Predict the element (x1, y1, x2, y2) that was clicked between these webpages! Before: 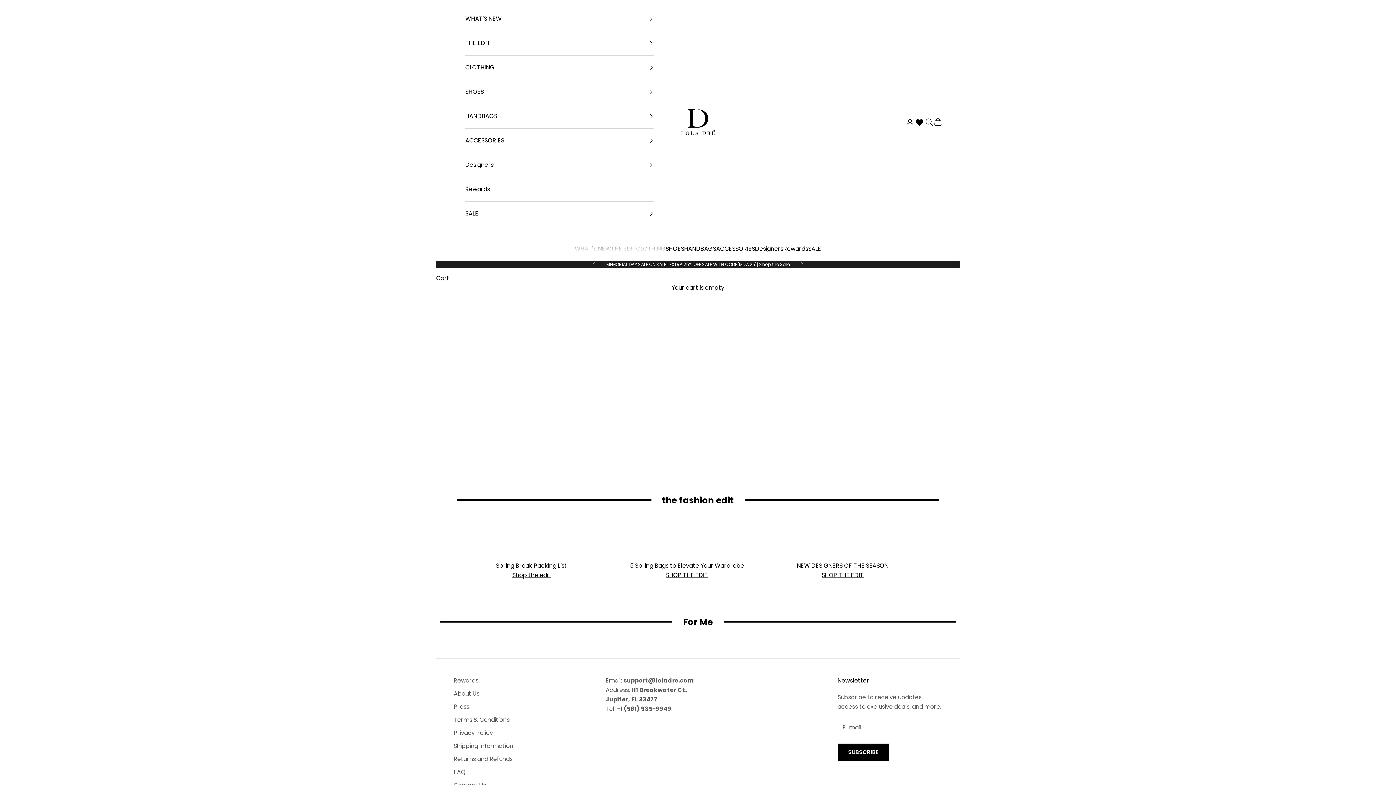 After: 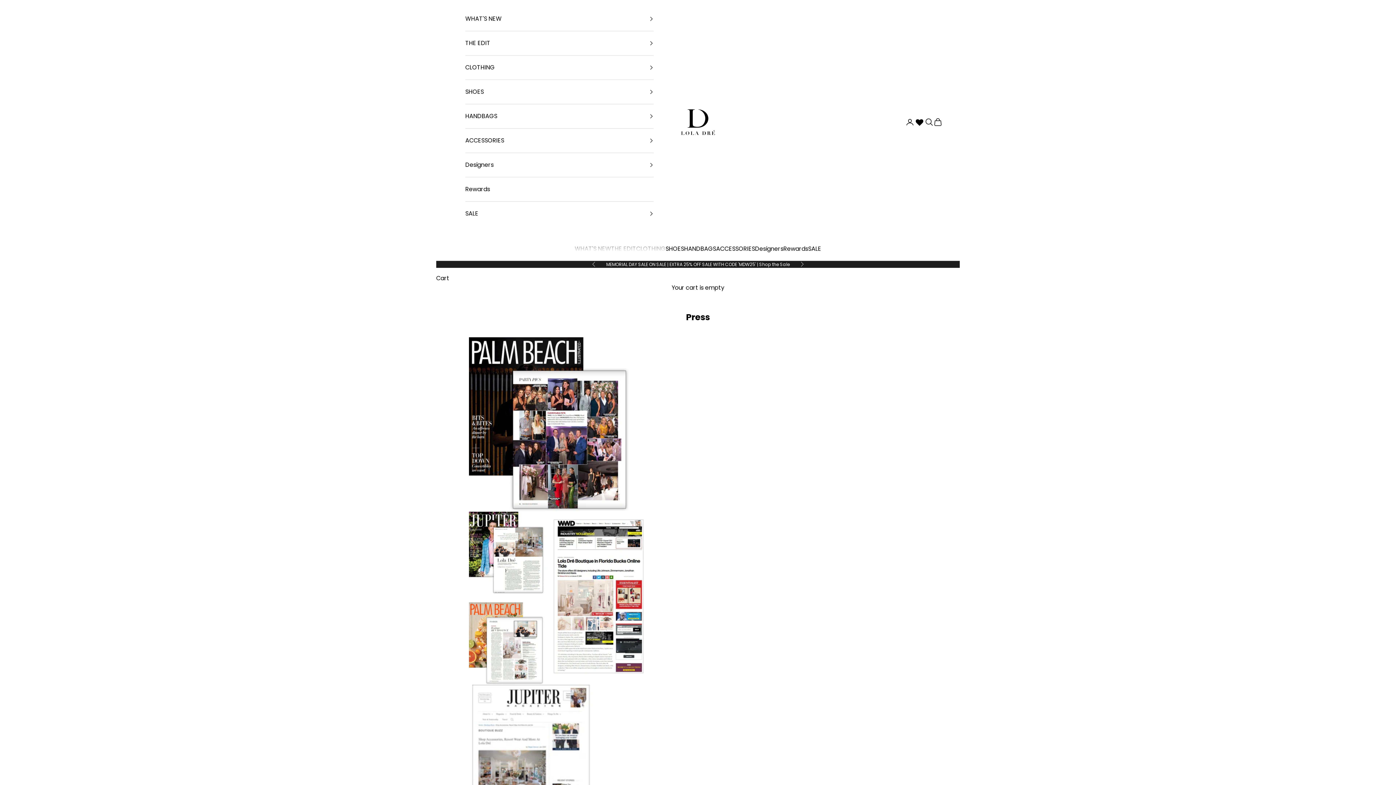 Action: label: Press bbox: (453, 702, 469, 711)